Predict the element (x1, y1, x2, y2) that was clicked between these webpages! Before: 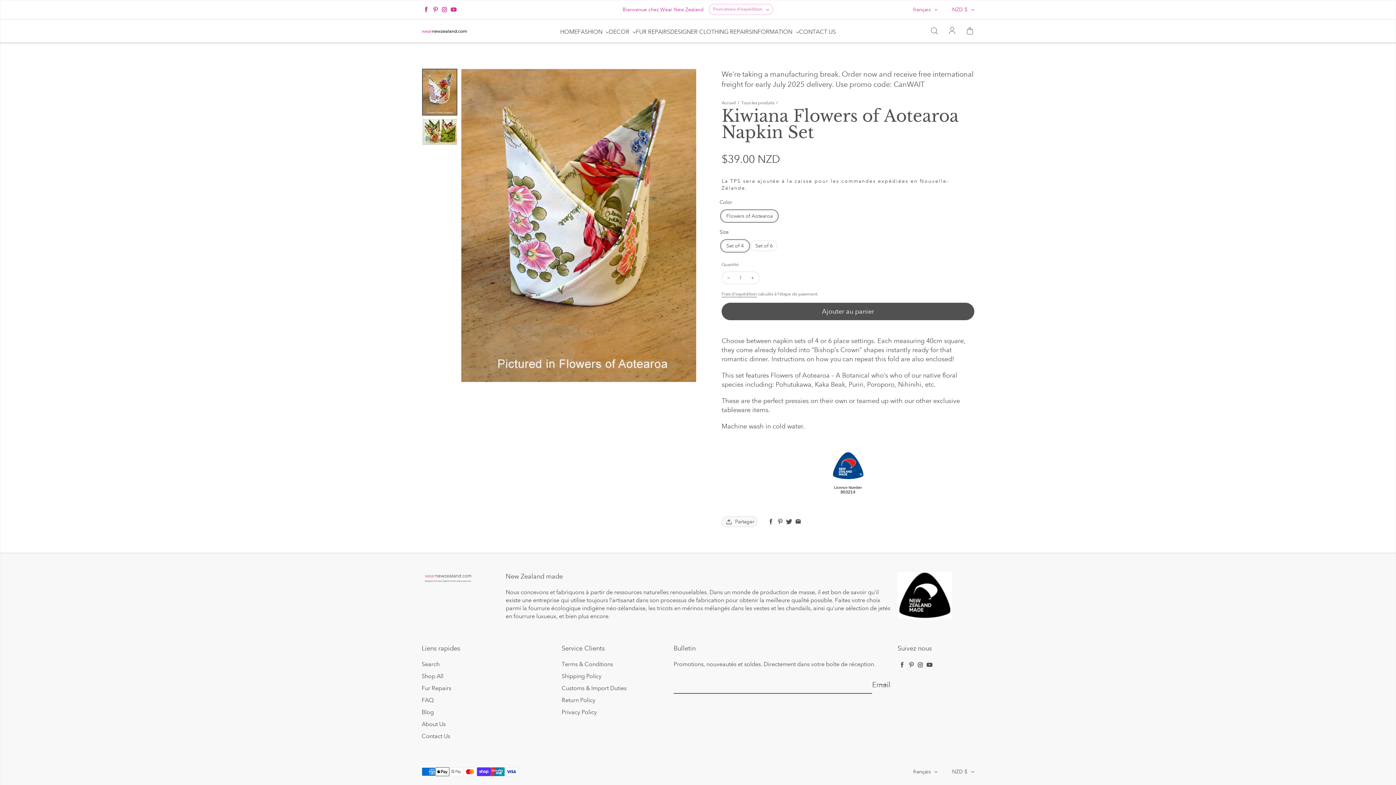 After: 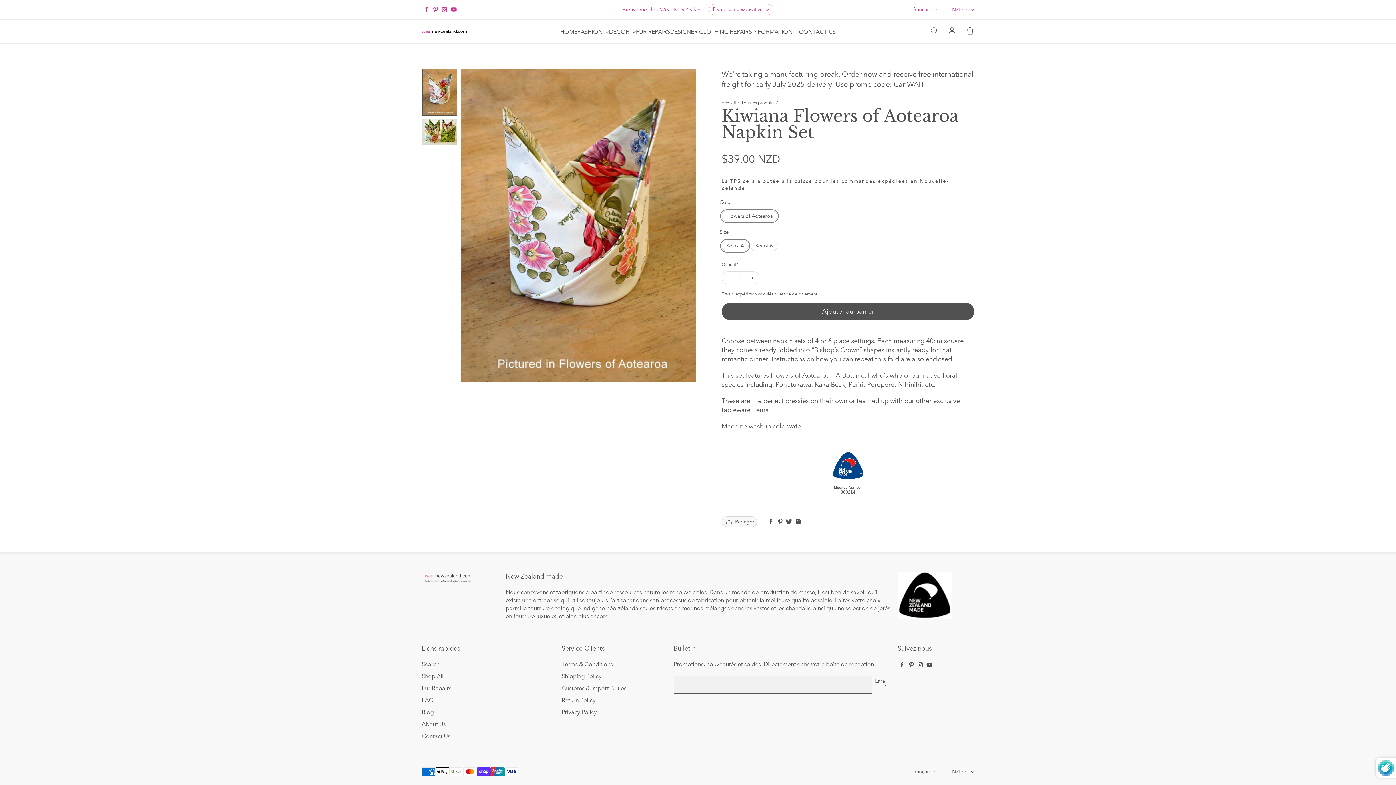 Action: label: S'abonner bbox: (880, 675, 886, 694)